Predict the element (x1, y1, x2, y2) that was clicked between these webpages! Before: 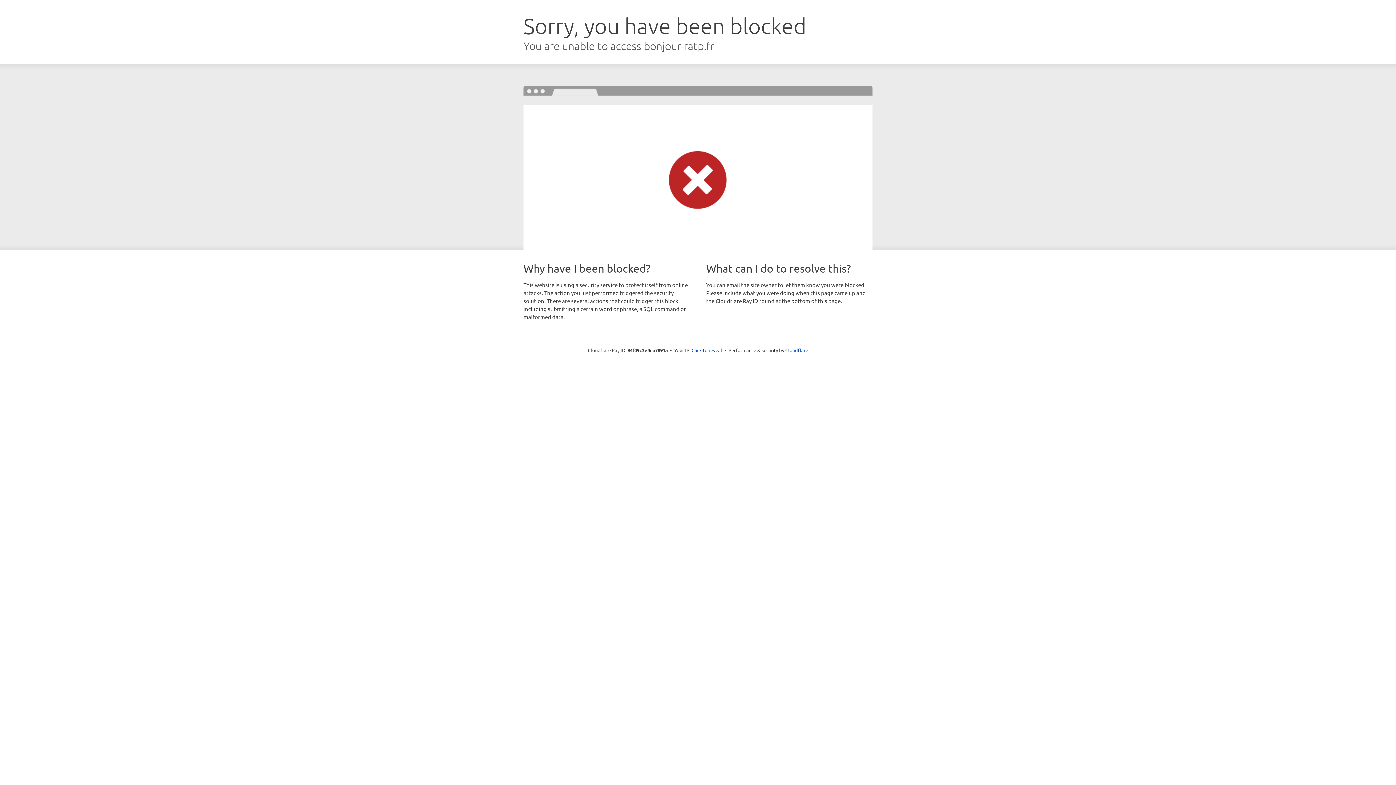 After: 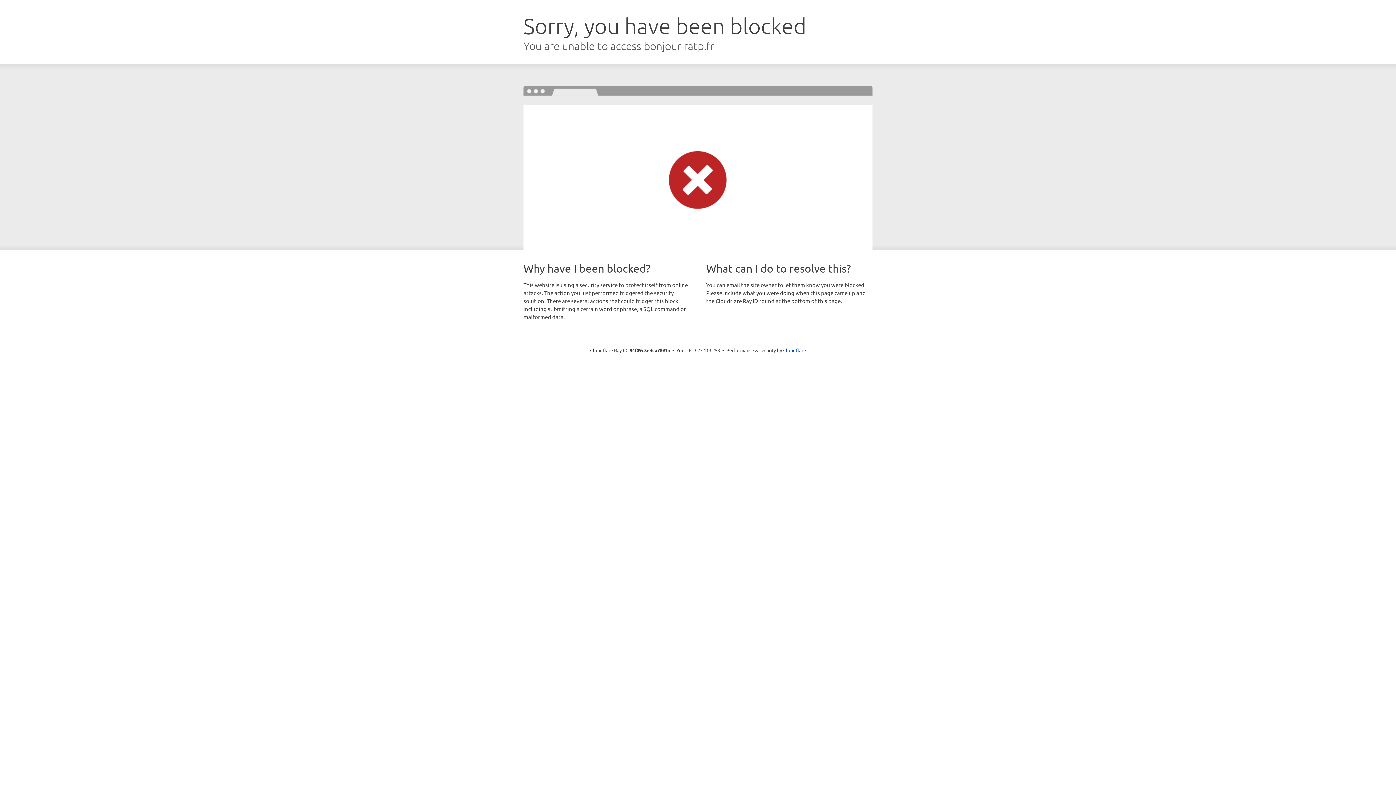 Action: bbox: (691, 346, 722, 353) label: Click to reveal